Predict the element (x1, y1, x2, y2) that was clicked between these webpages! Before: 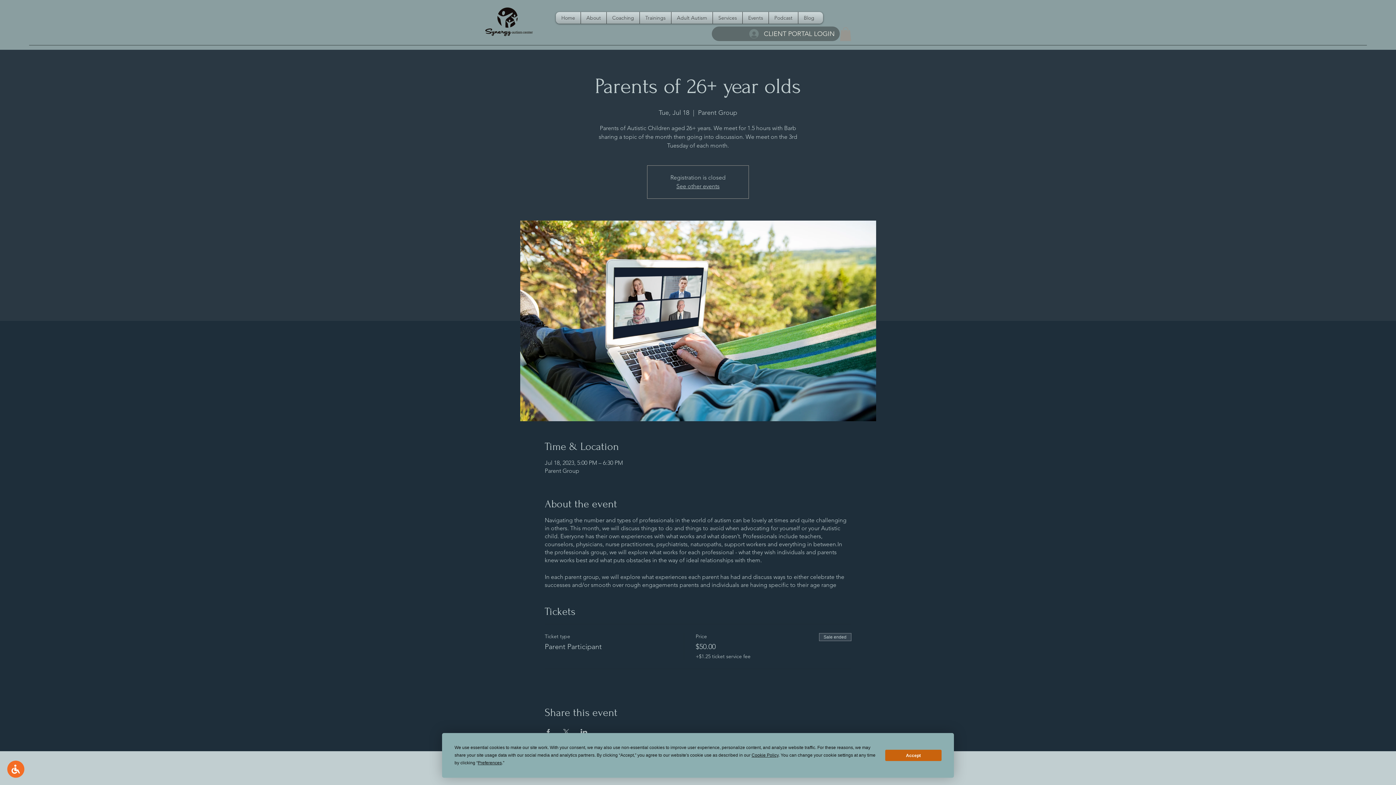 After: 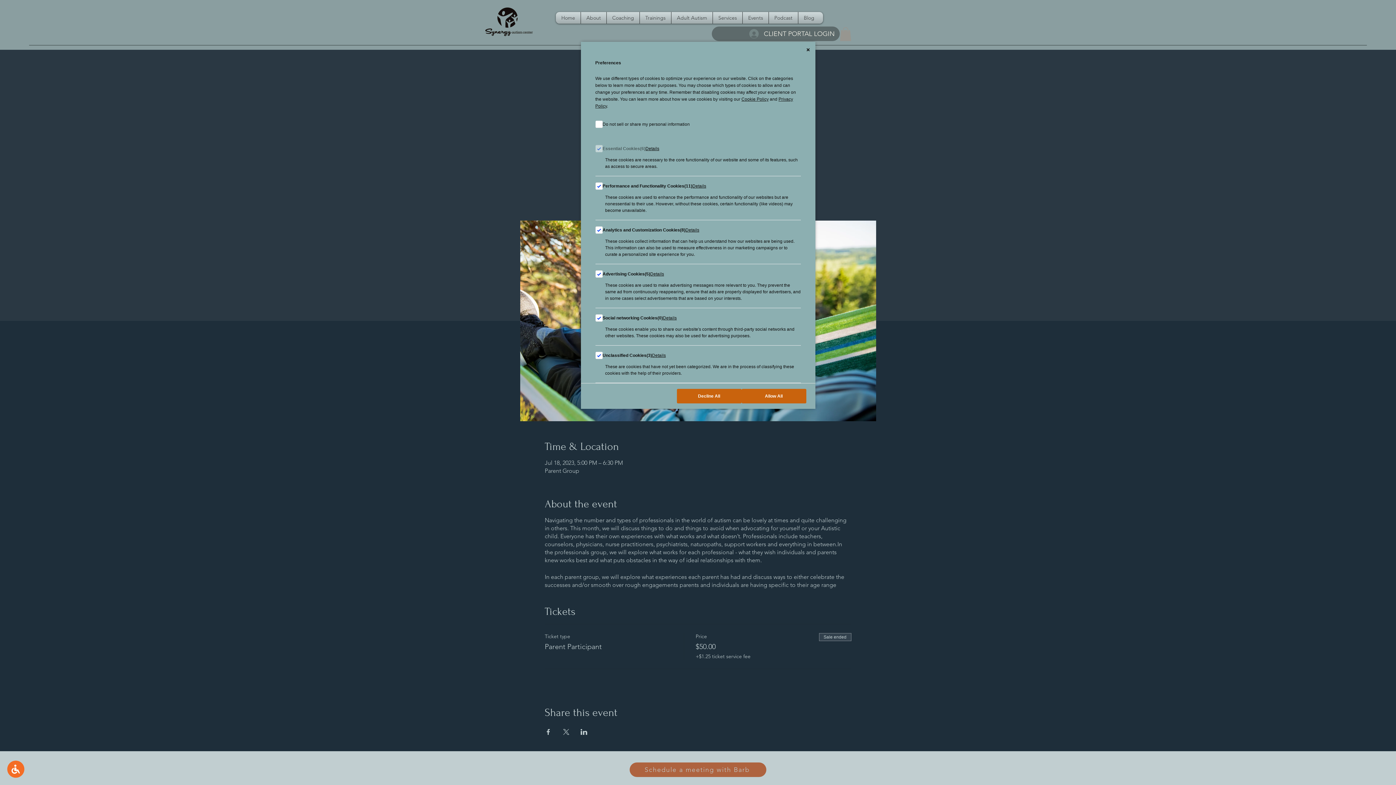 Action: bbox: (477, 760, 501, 765) label: Preferences